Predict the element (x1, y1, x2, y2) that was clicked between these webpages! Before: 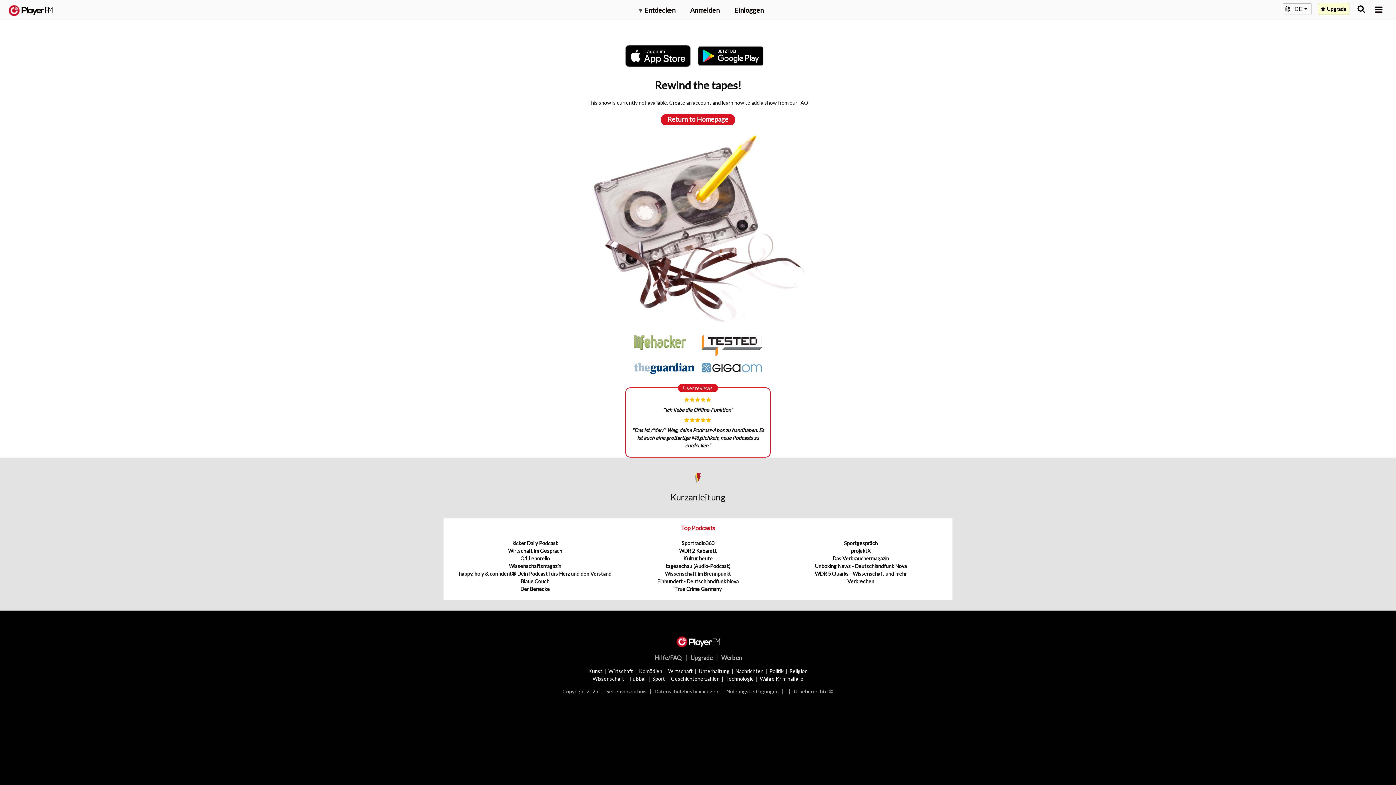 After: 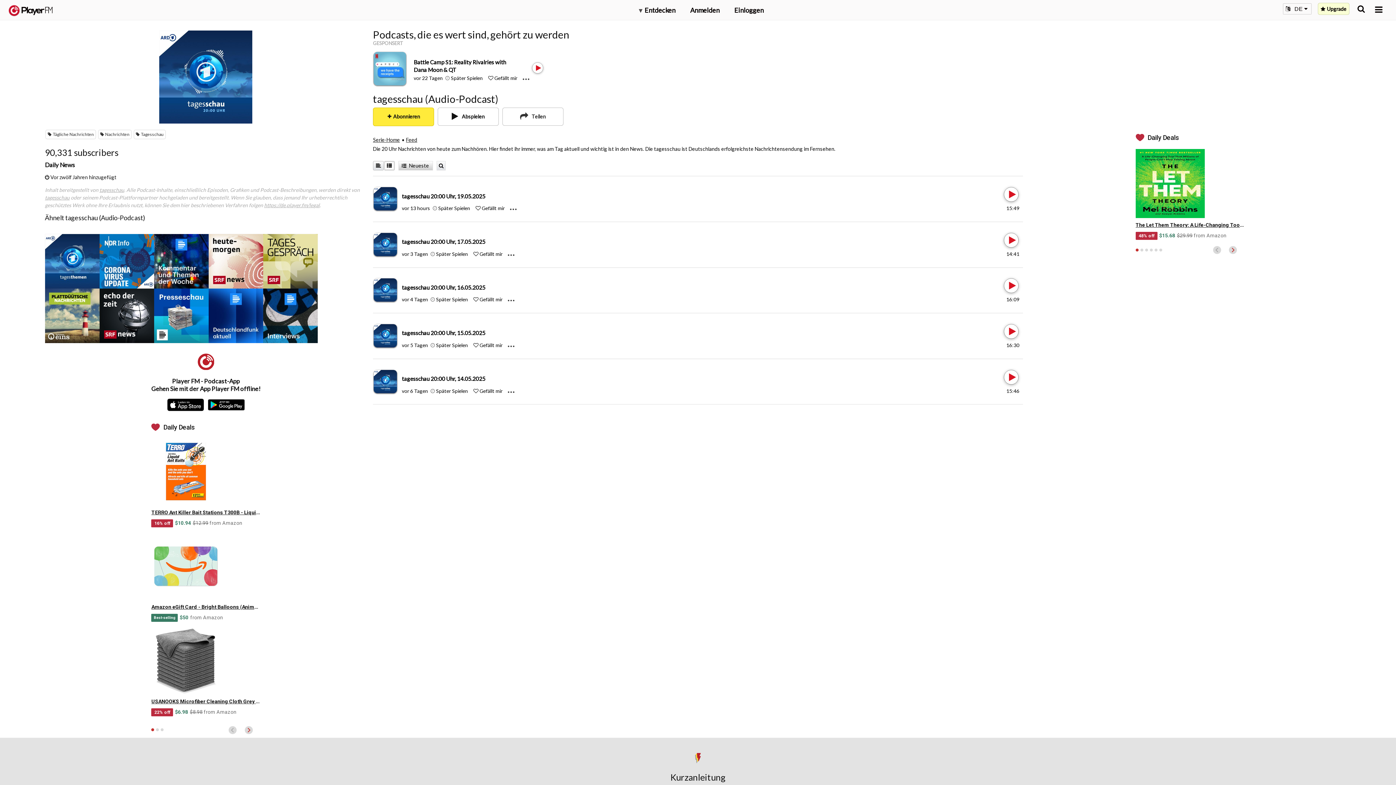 Action: bbox: (665, 563, 730, 569) label: tagesschau (Audio-Podcast)